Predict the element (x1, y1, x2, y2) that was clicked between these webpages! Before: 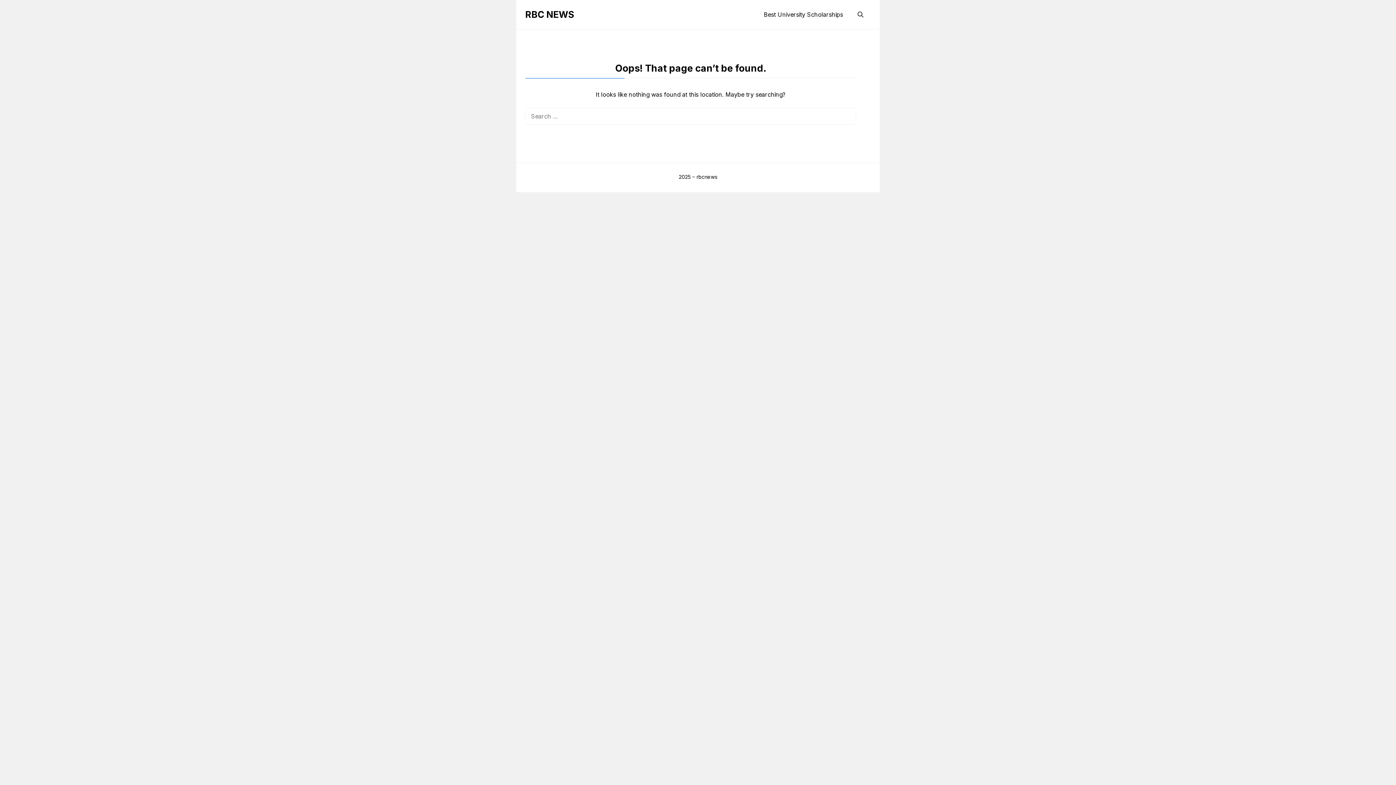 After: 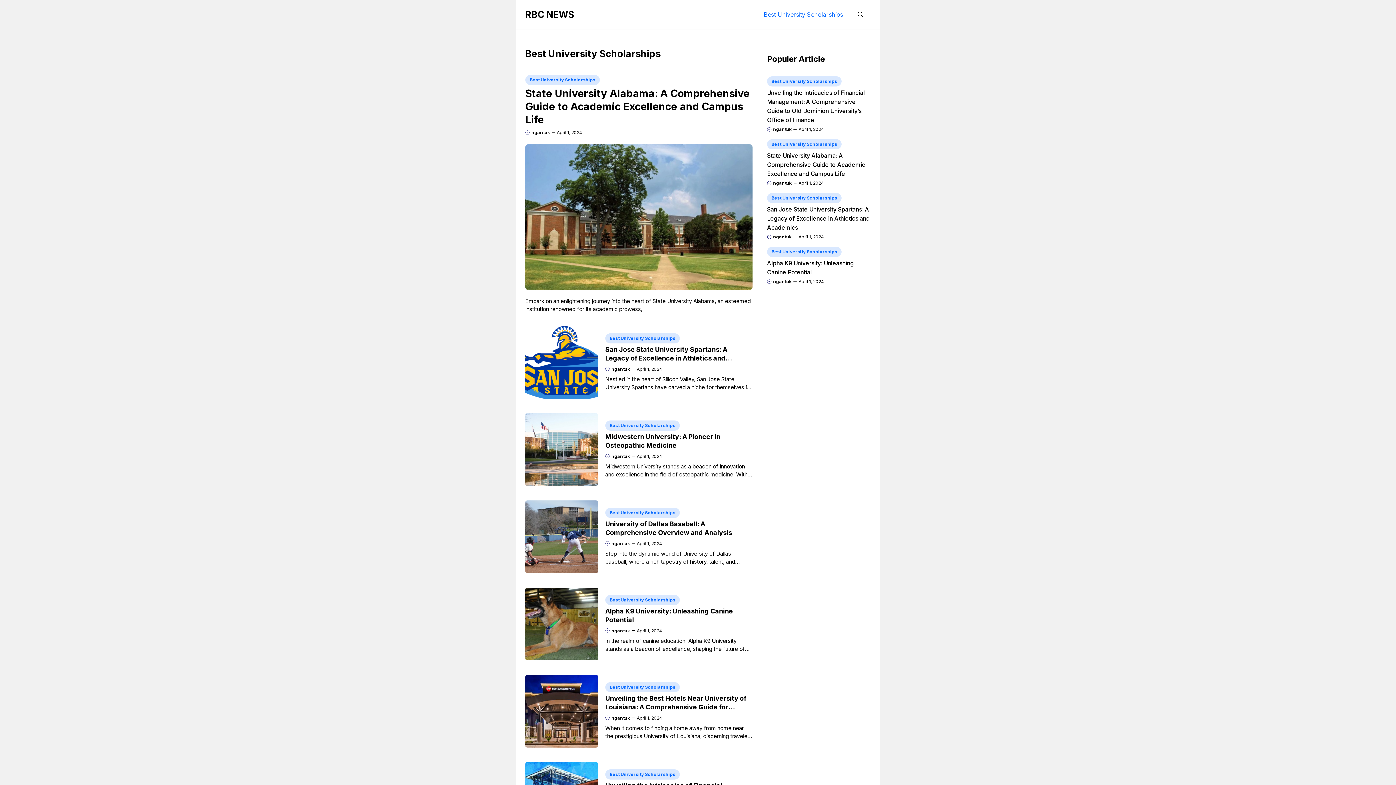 Action: bbox: (756, 5, 850, 23) label: Best University Scholarships